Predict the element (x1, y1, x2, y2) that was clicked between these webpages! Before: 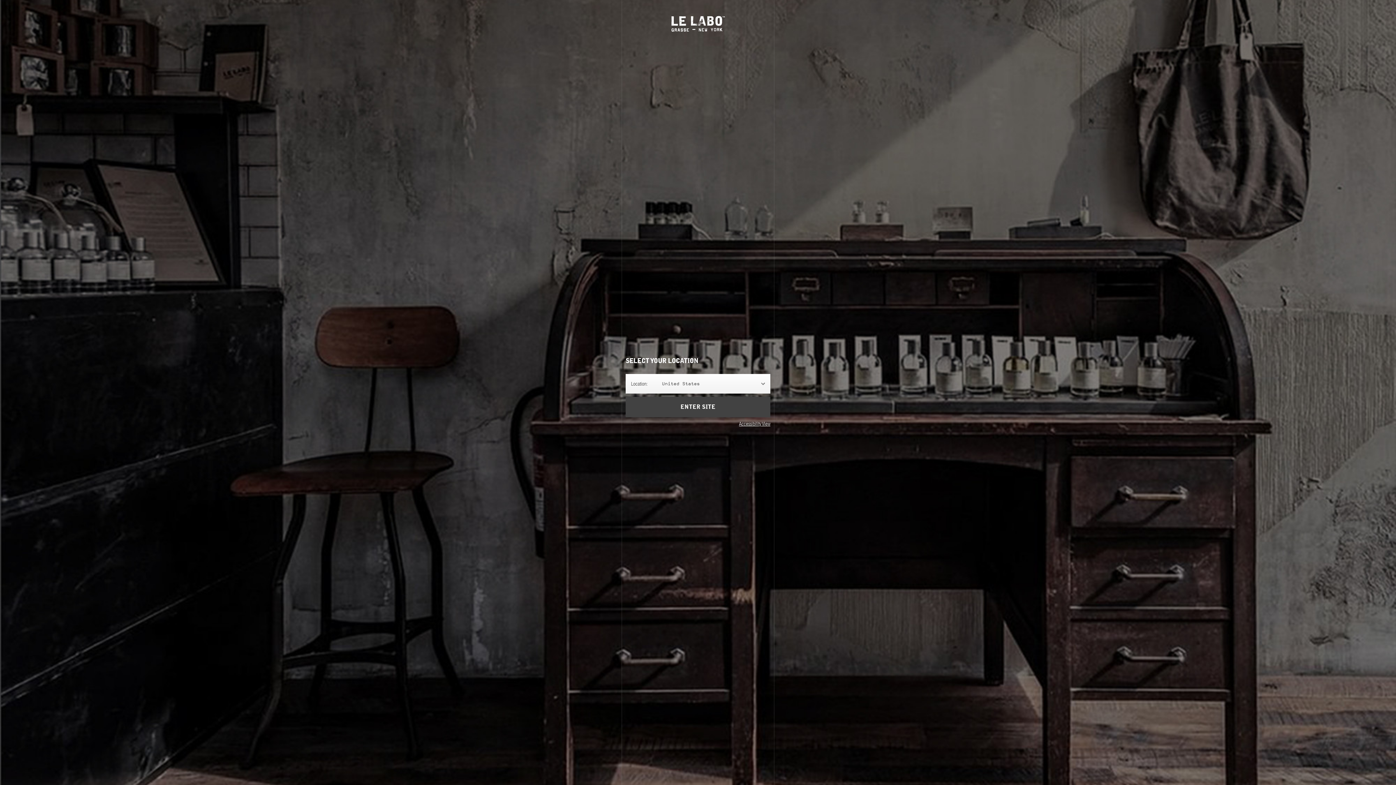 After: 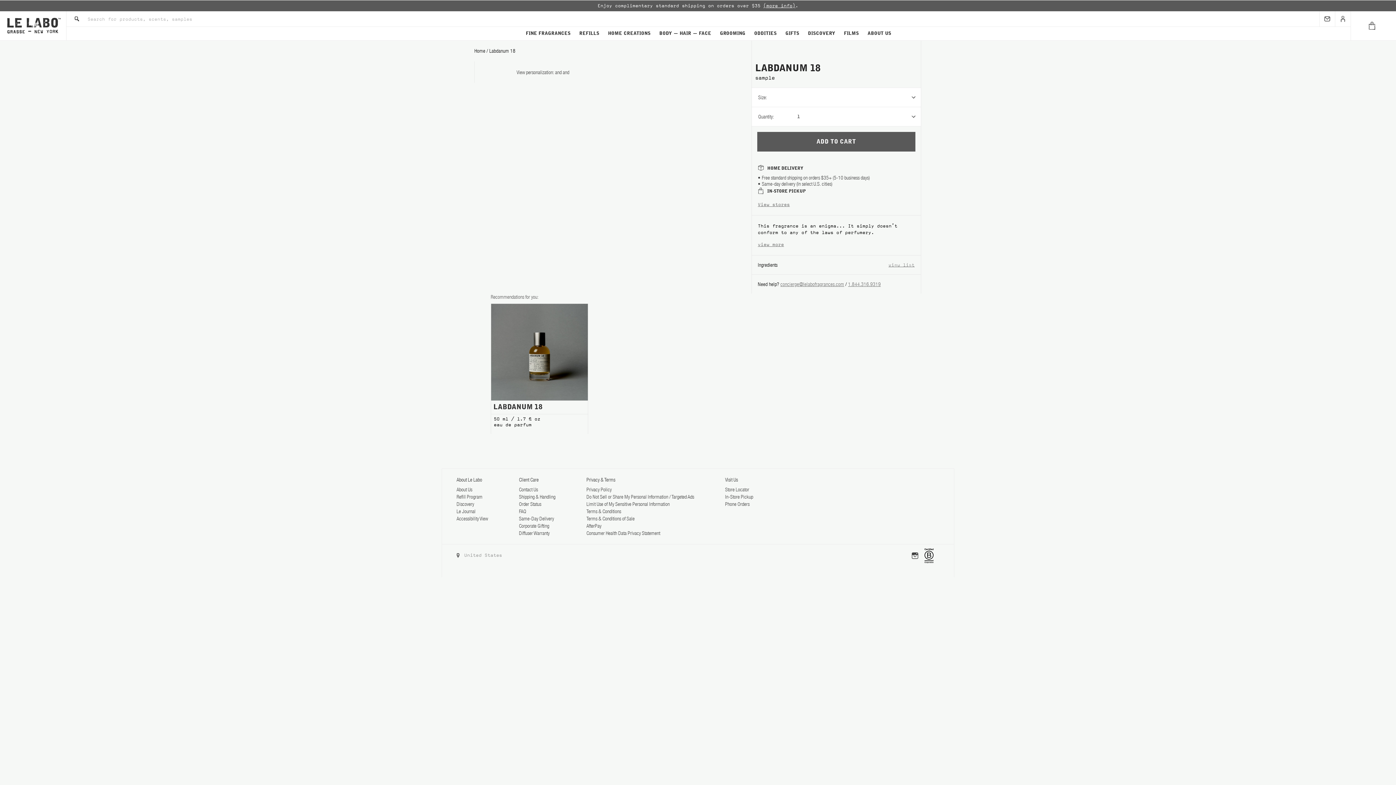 Action: bbox: (625, 397, 770, 417) label: ENTER SITE